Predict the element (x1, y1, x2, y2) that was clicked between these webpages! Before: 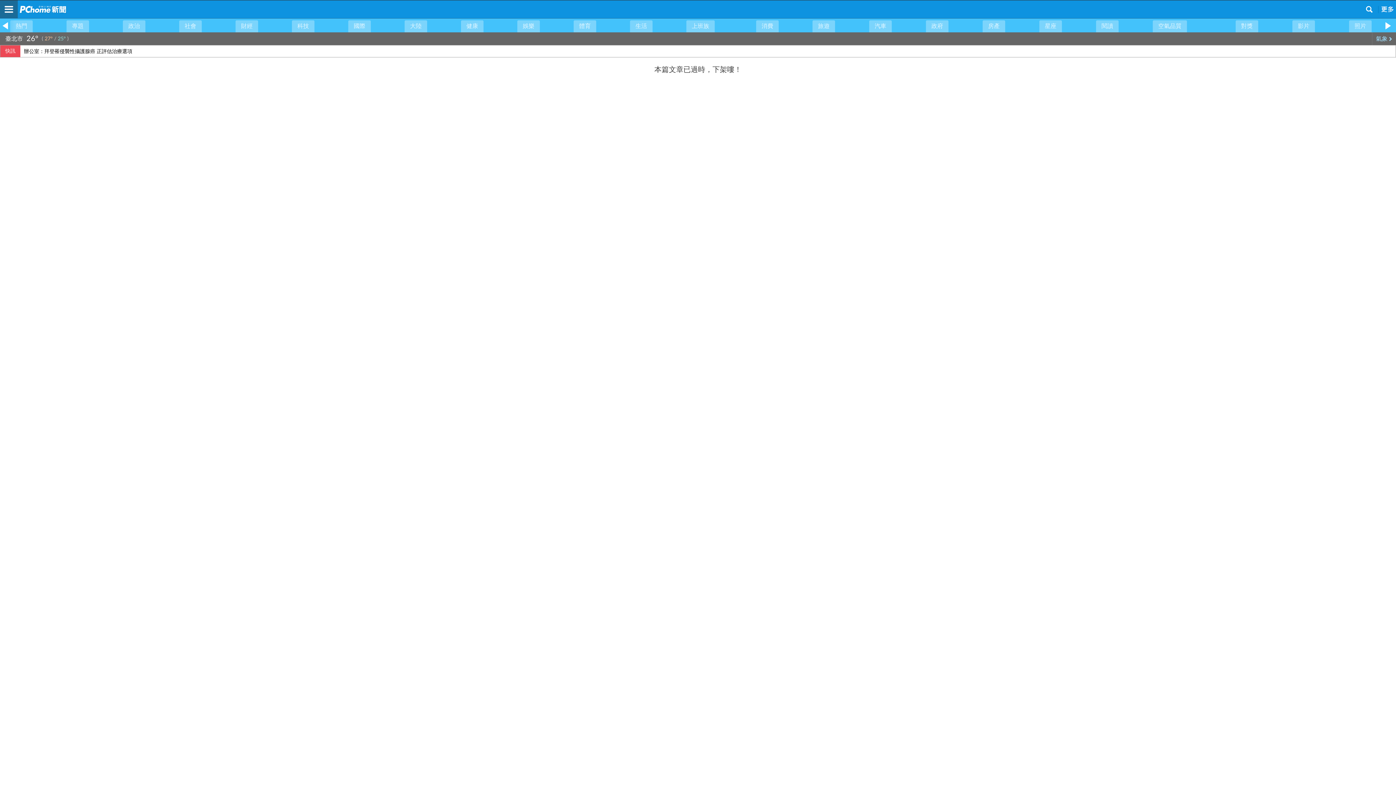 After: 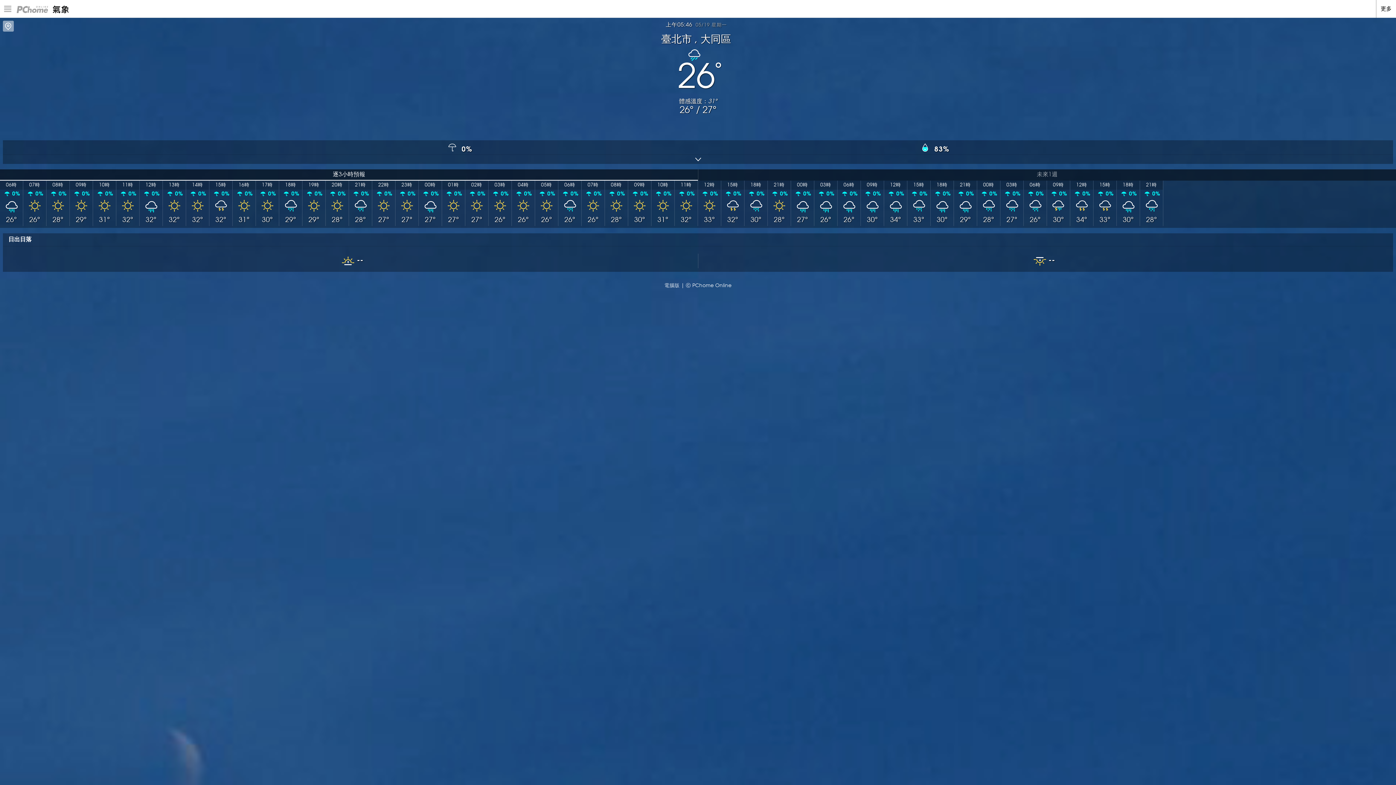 Action: bbox: (1372, 32, 1396, 45) label: 氣象 